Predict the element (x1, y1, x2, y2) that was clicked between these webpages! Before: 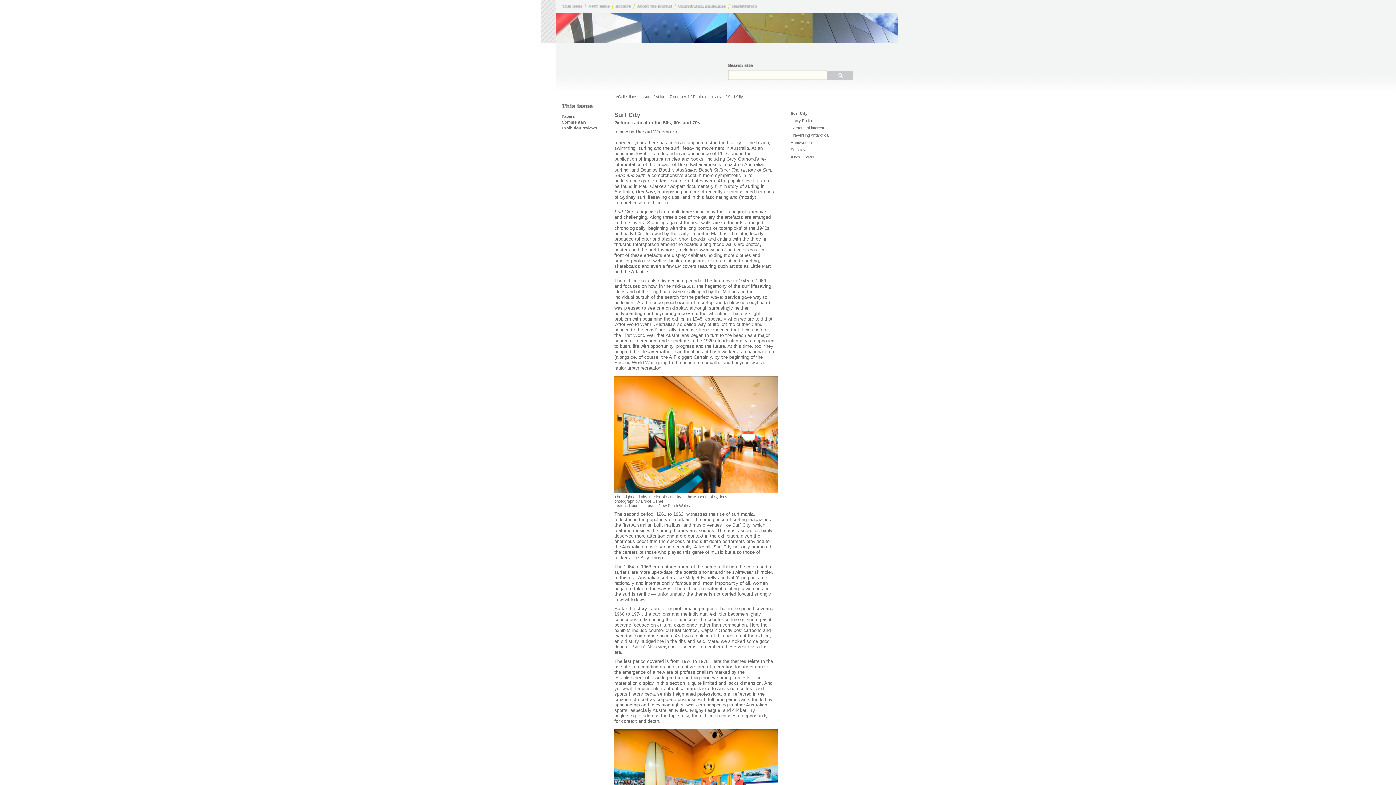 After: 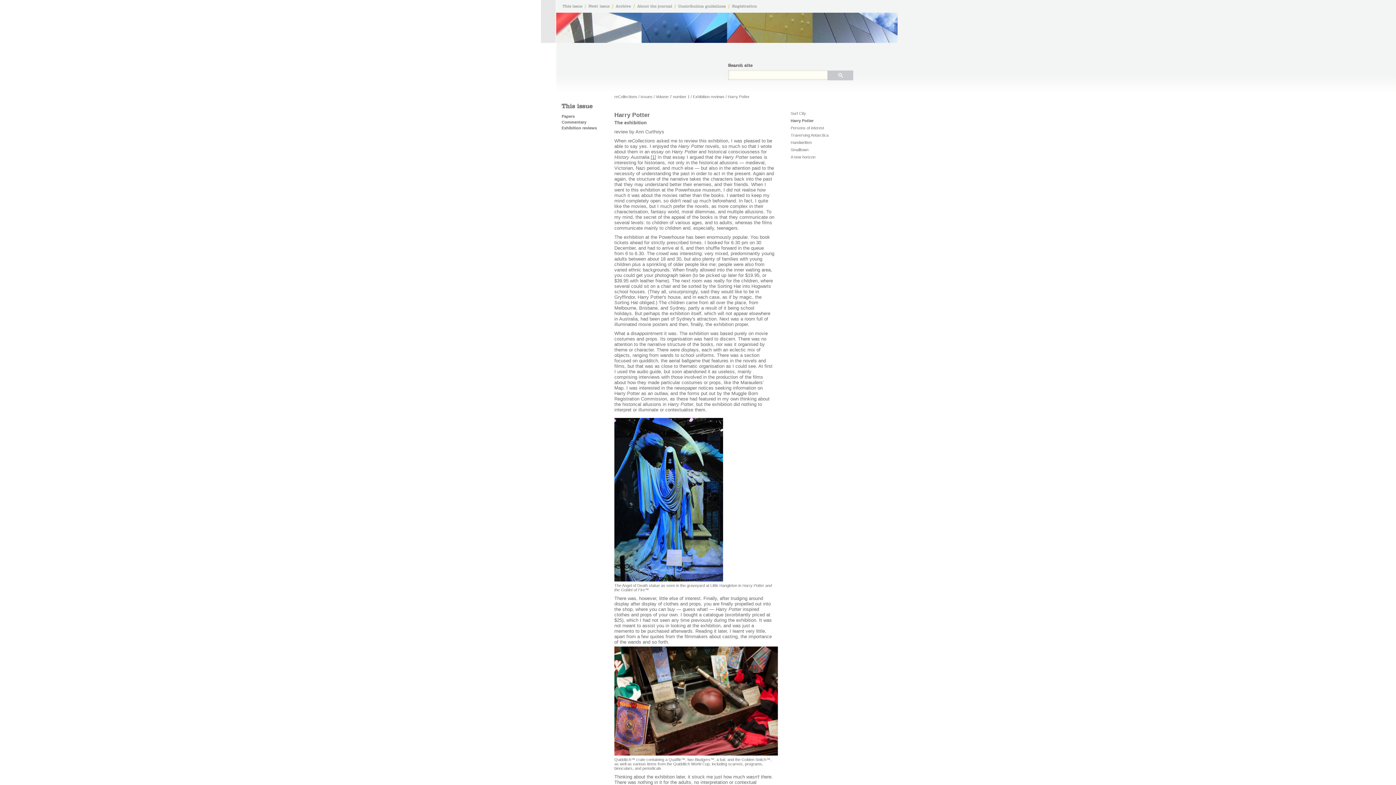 Action: bbox: (790, 117, 840, 123) label: Harry Potter